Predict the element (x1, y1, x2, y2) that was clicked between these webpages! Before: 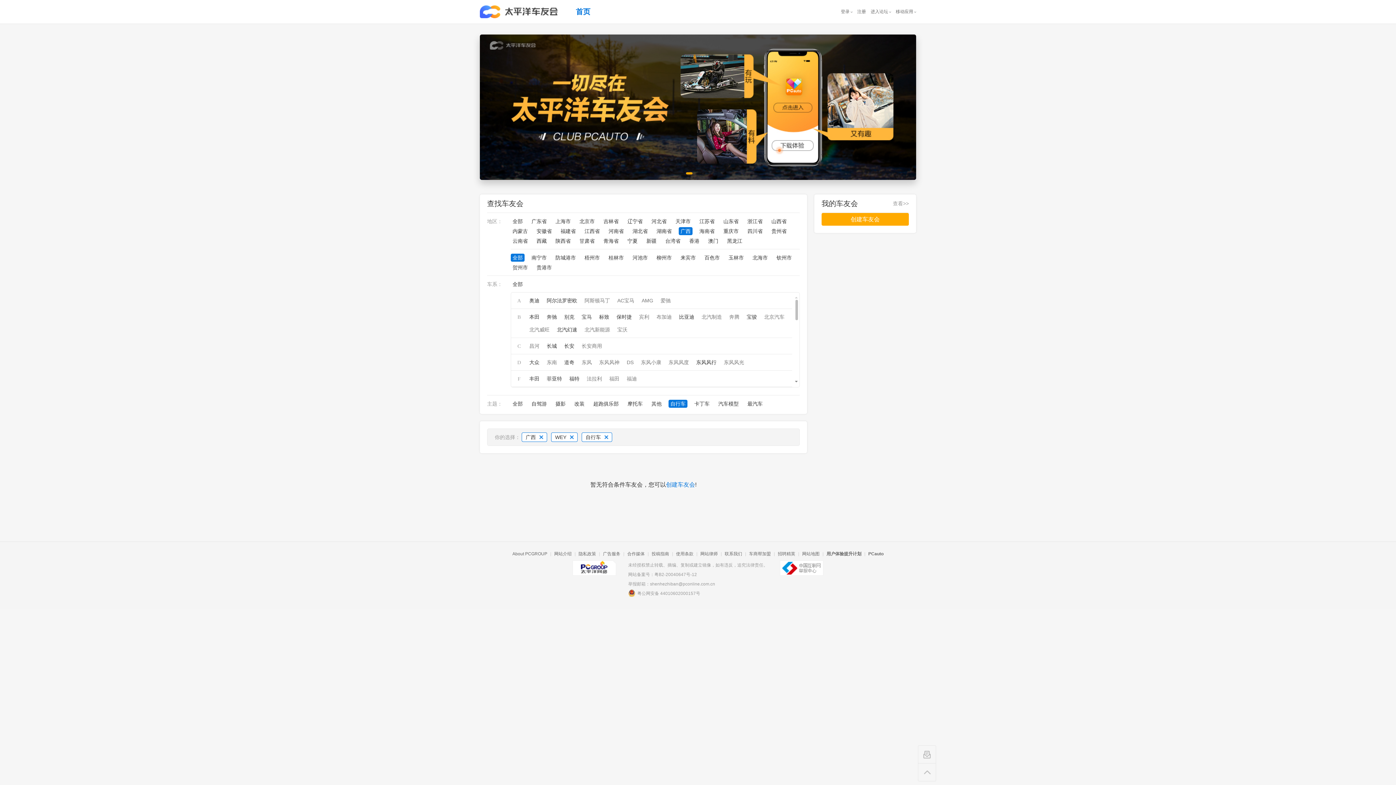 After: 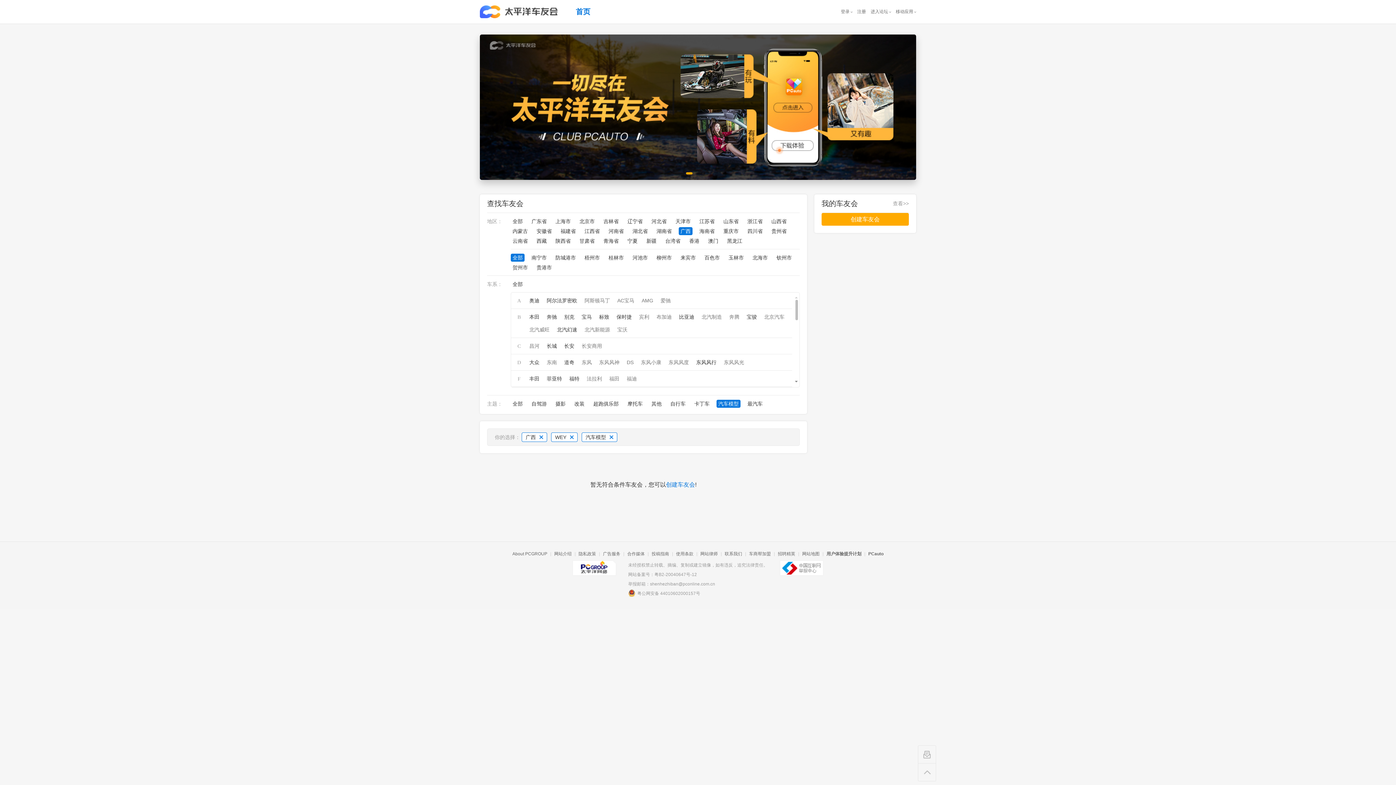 Action: bbox: (716, 400, 740, 408) label: 汽车模型